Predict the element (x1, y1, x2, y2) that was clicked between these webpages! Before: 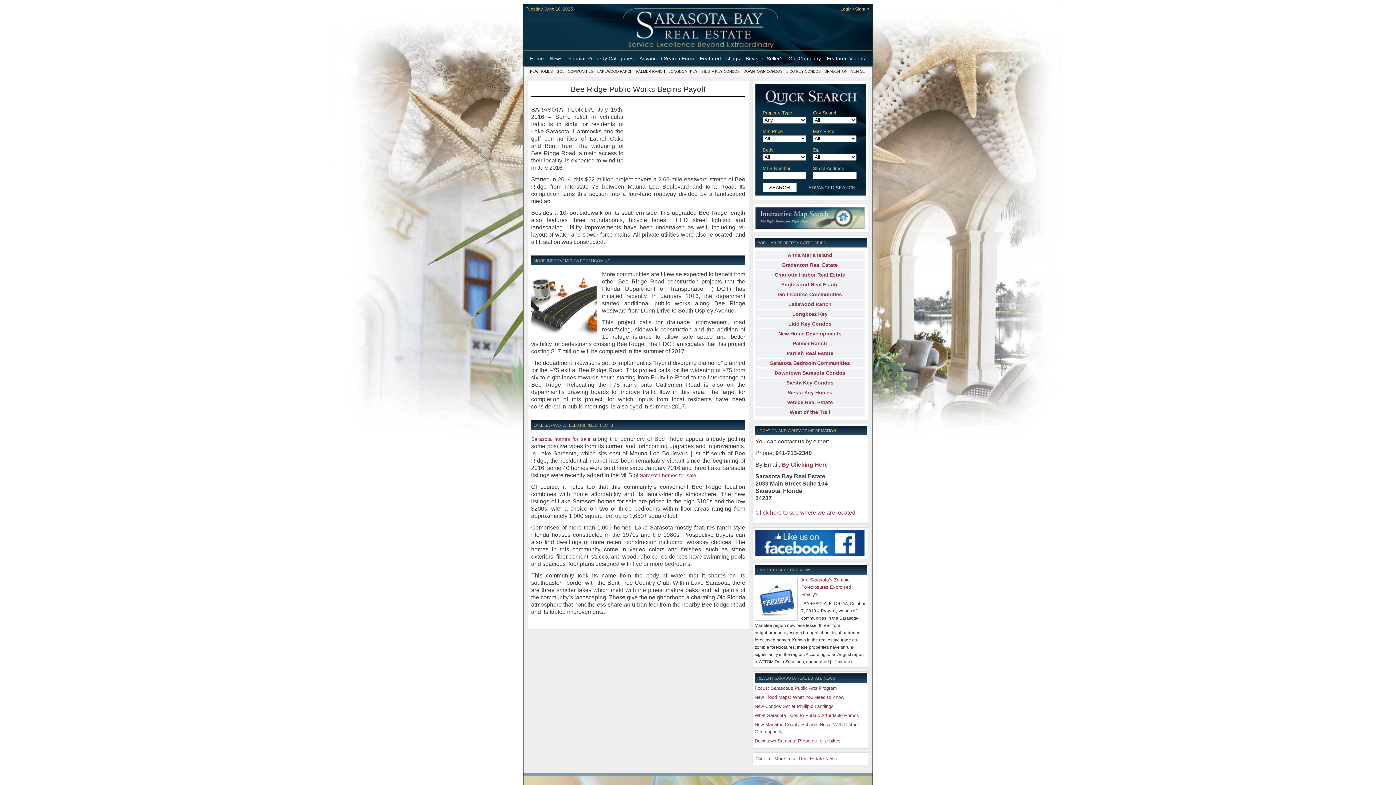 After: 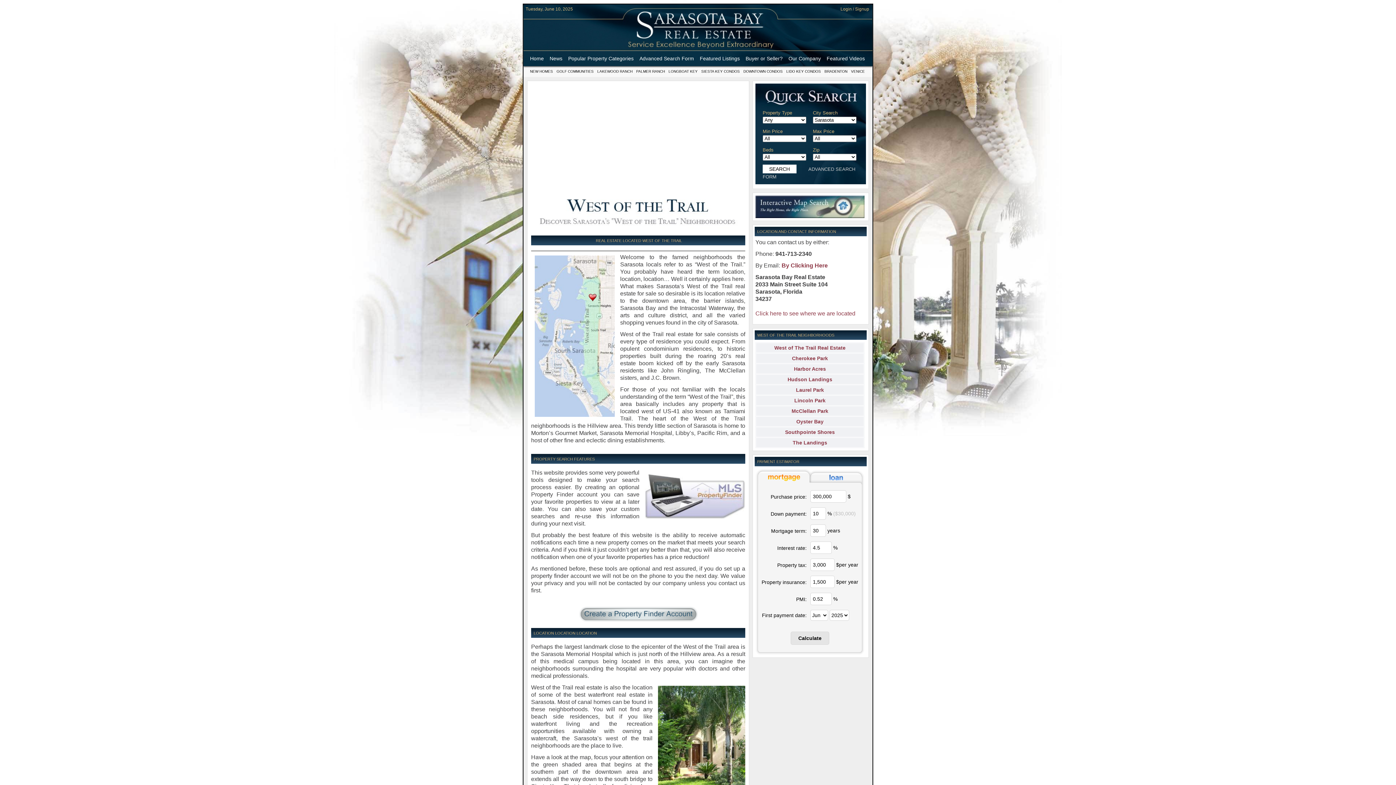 Action: bbox: (790, 409, 830, 415) label: West of the Trail